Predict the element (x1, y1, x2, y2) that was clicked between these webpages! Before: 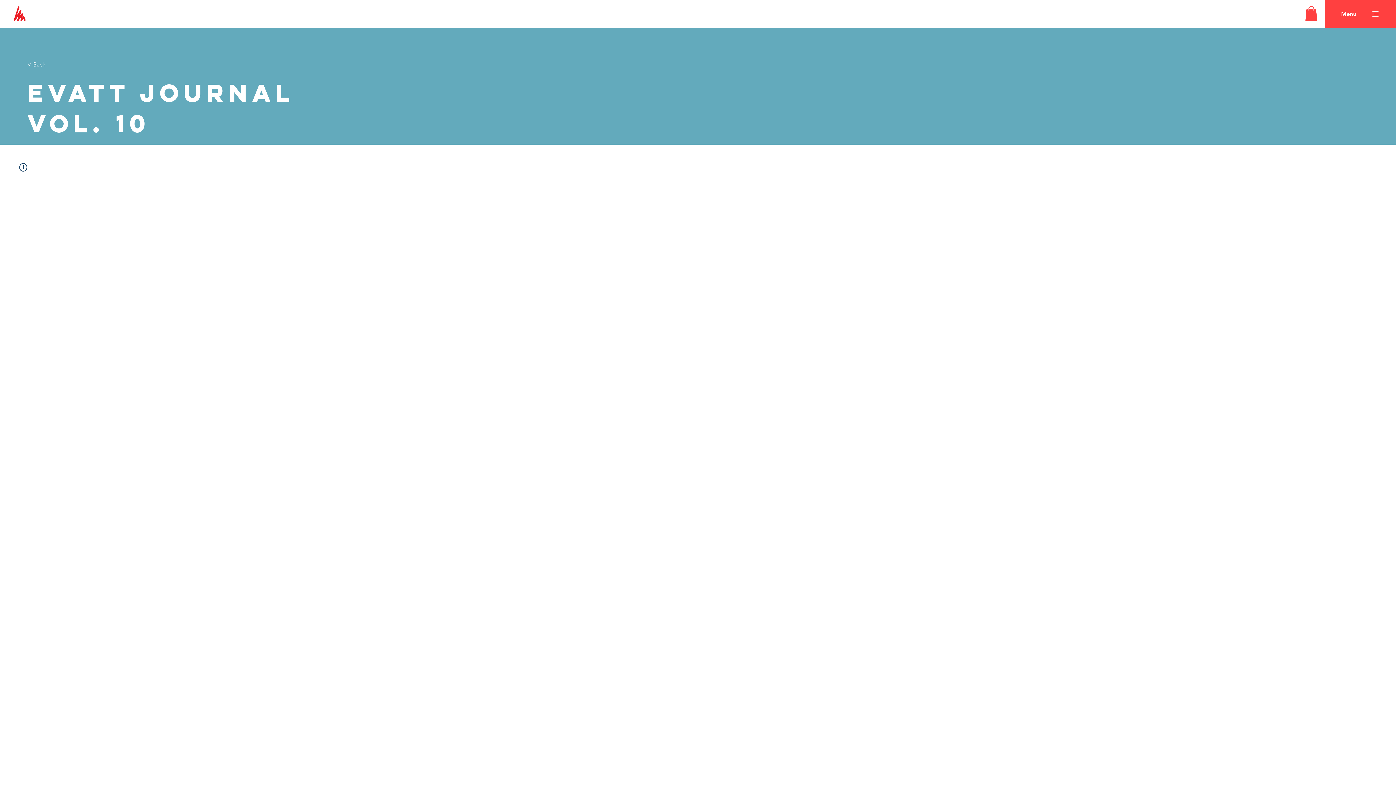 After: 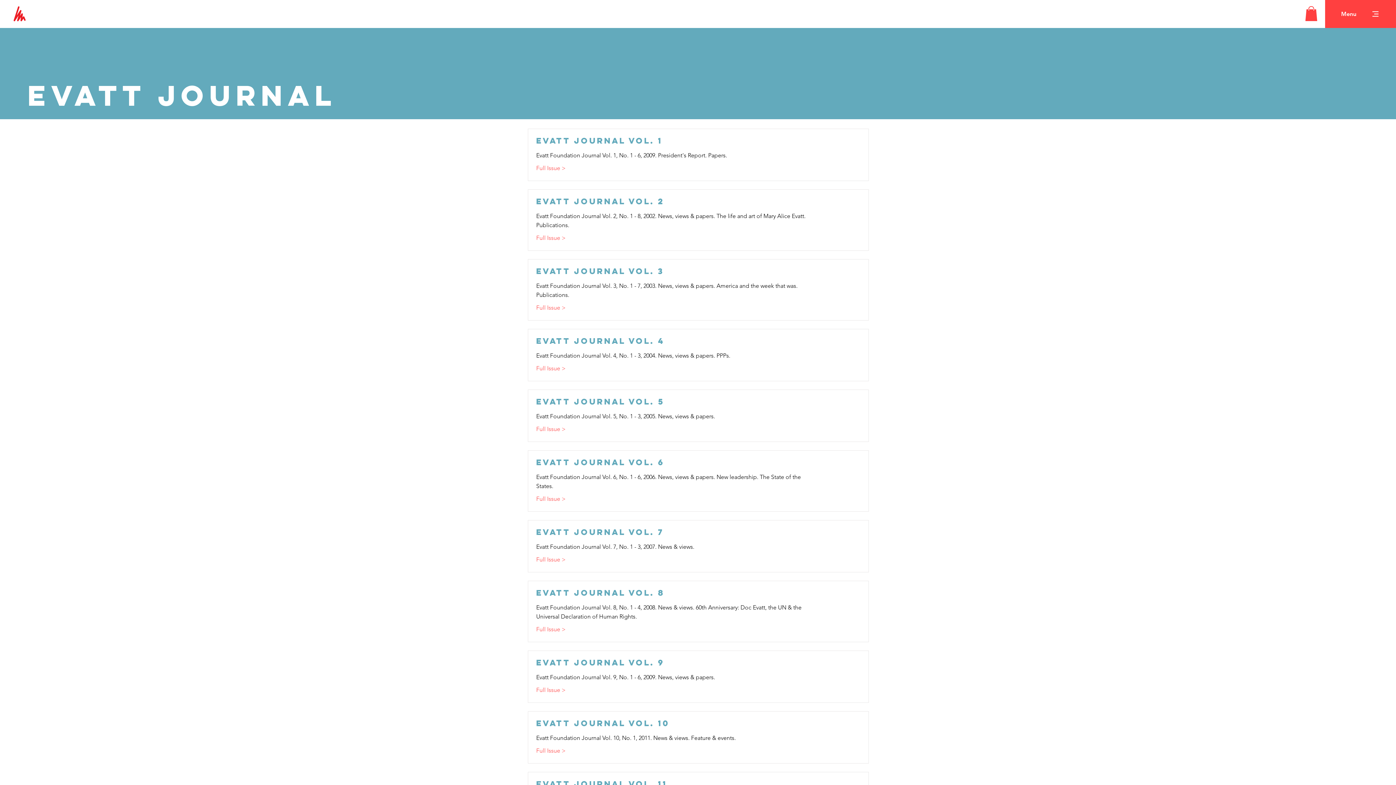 Action: bbox: (27, 57, 75, 72) label: < Back